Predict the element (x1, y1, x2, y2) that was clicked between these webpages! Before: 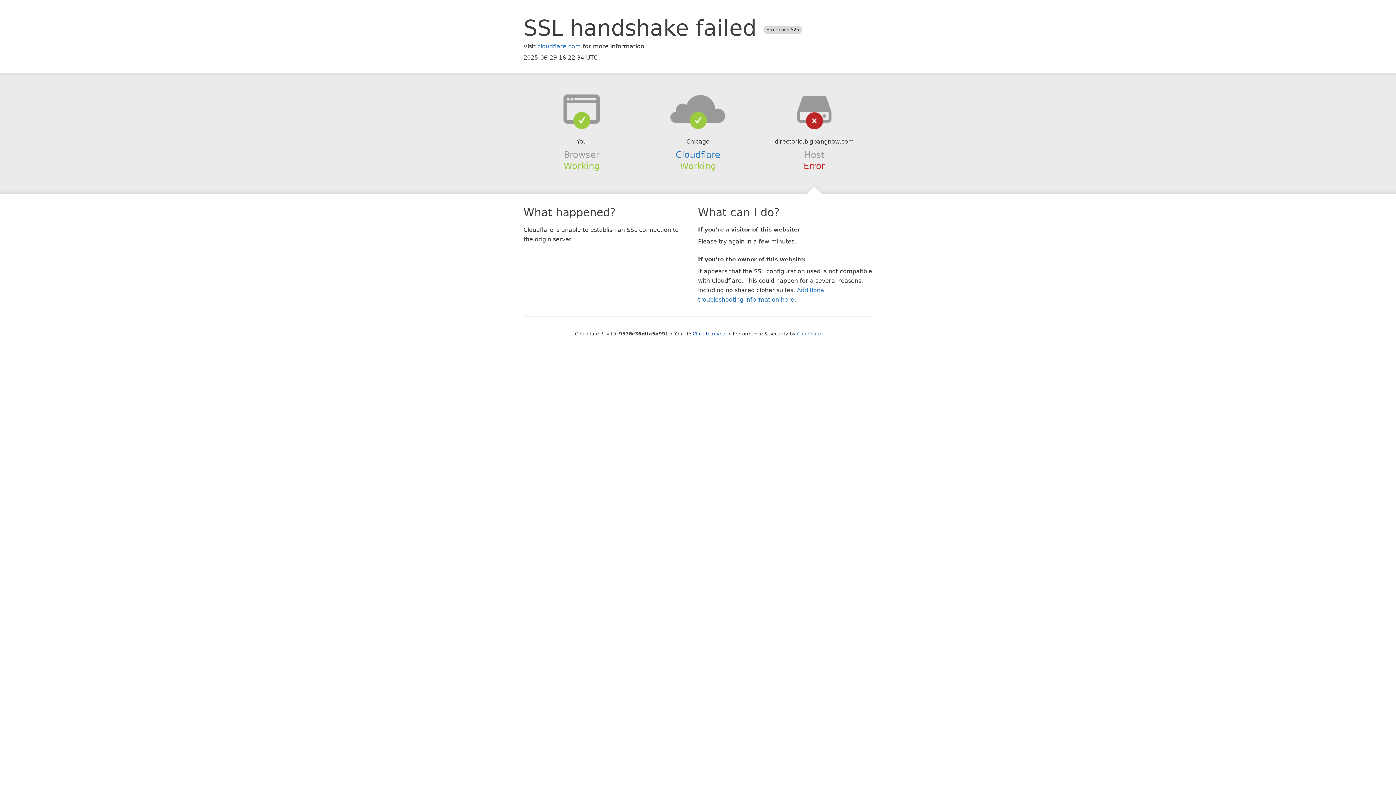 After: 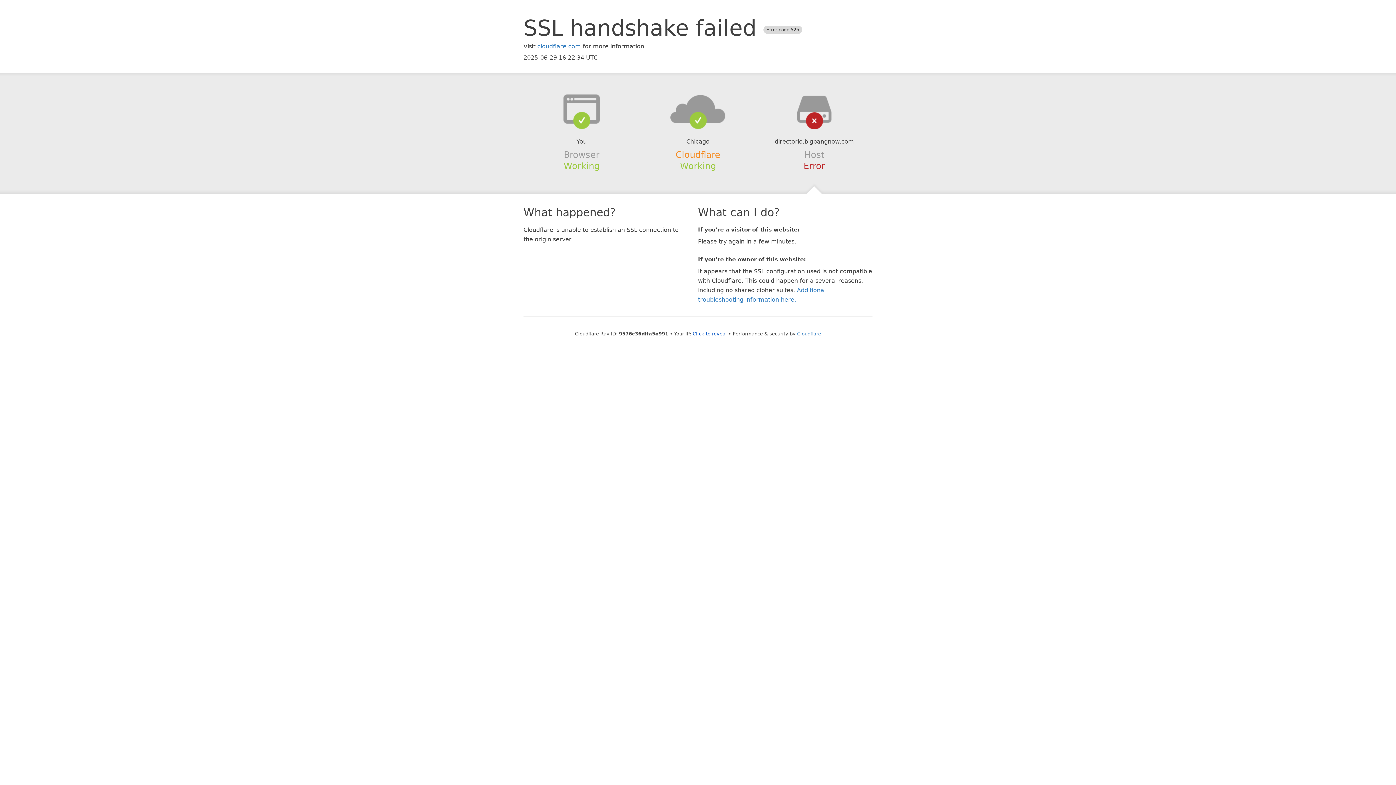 Action: bbox: (675, 149, 720, 159) label: Cloudflare